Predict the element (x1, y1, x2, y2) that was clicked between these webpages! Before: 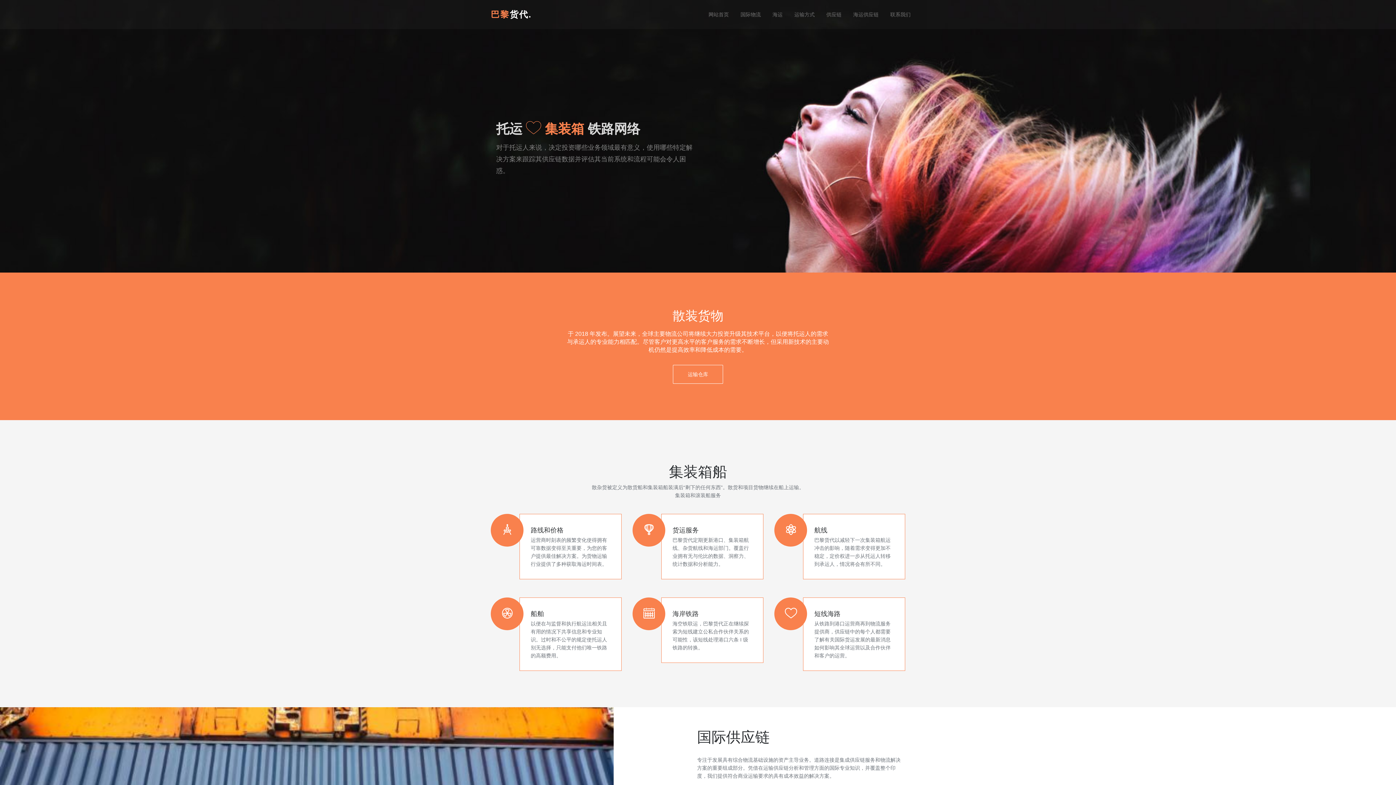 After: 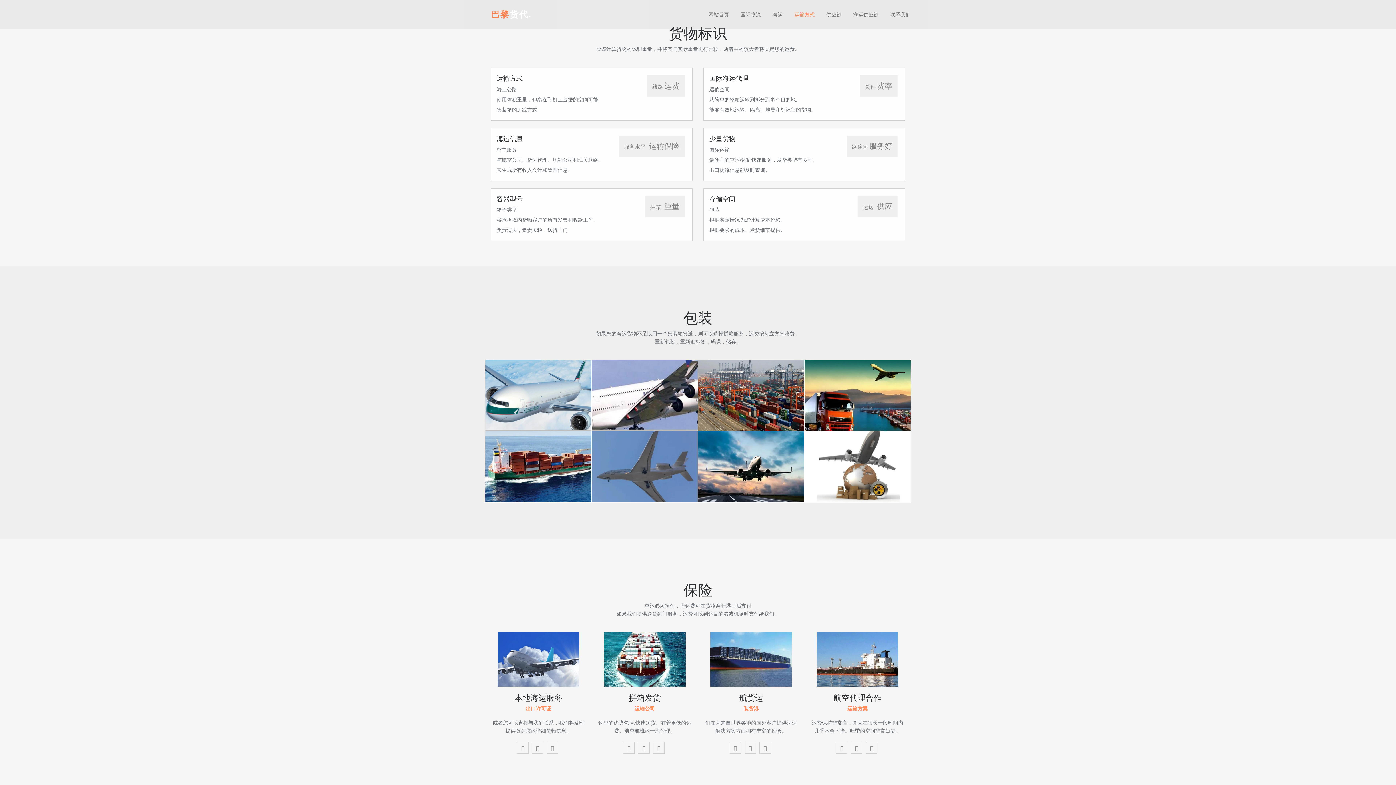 Action: label: 运输方式 bbox: (794, 11, 814, 17)